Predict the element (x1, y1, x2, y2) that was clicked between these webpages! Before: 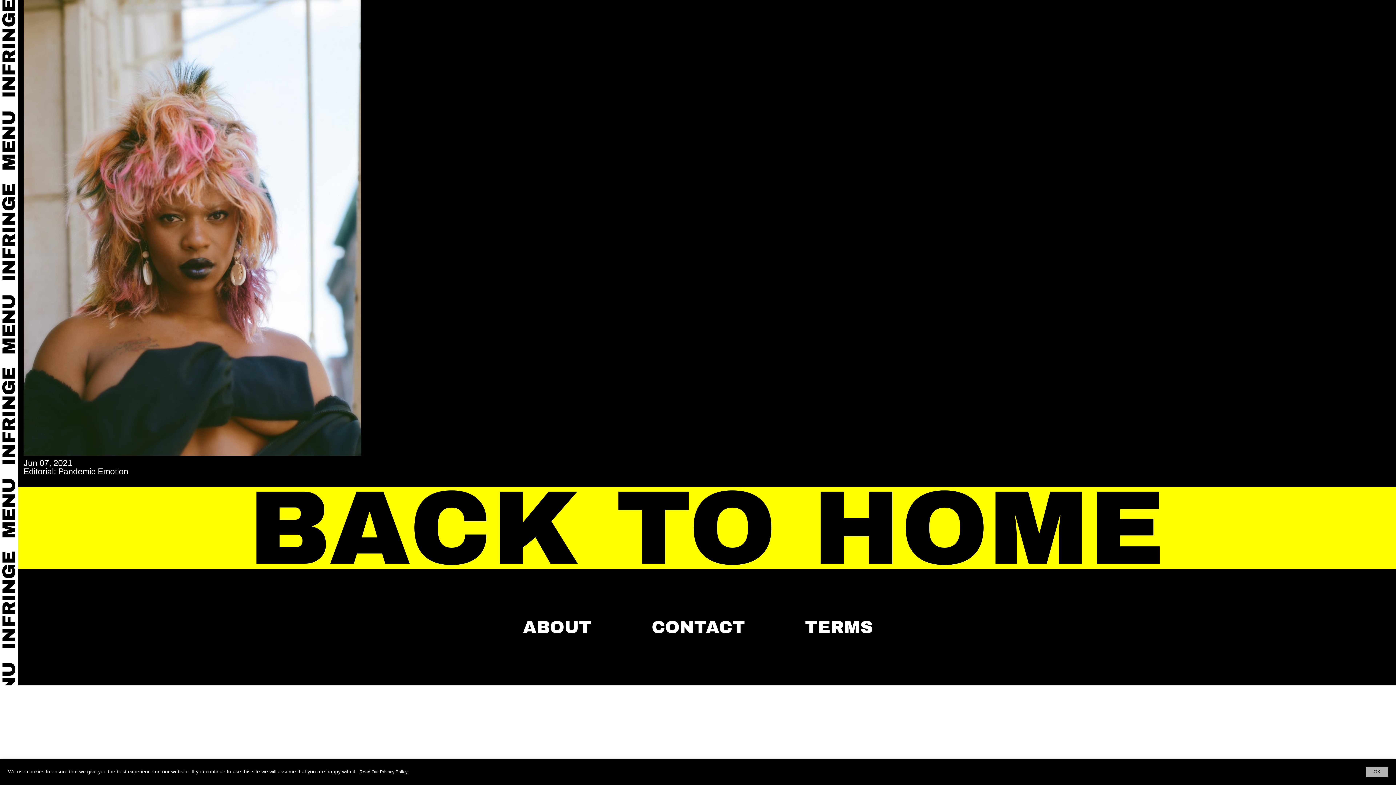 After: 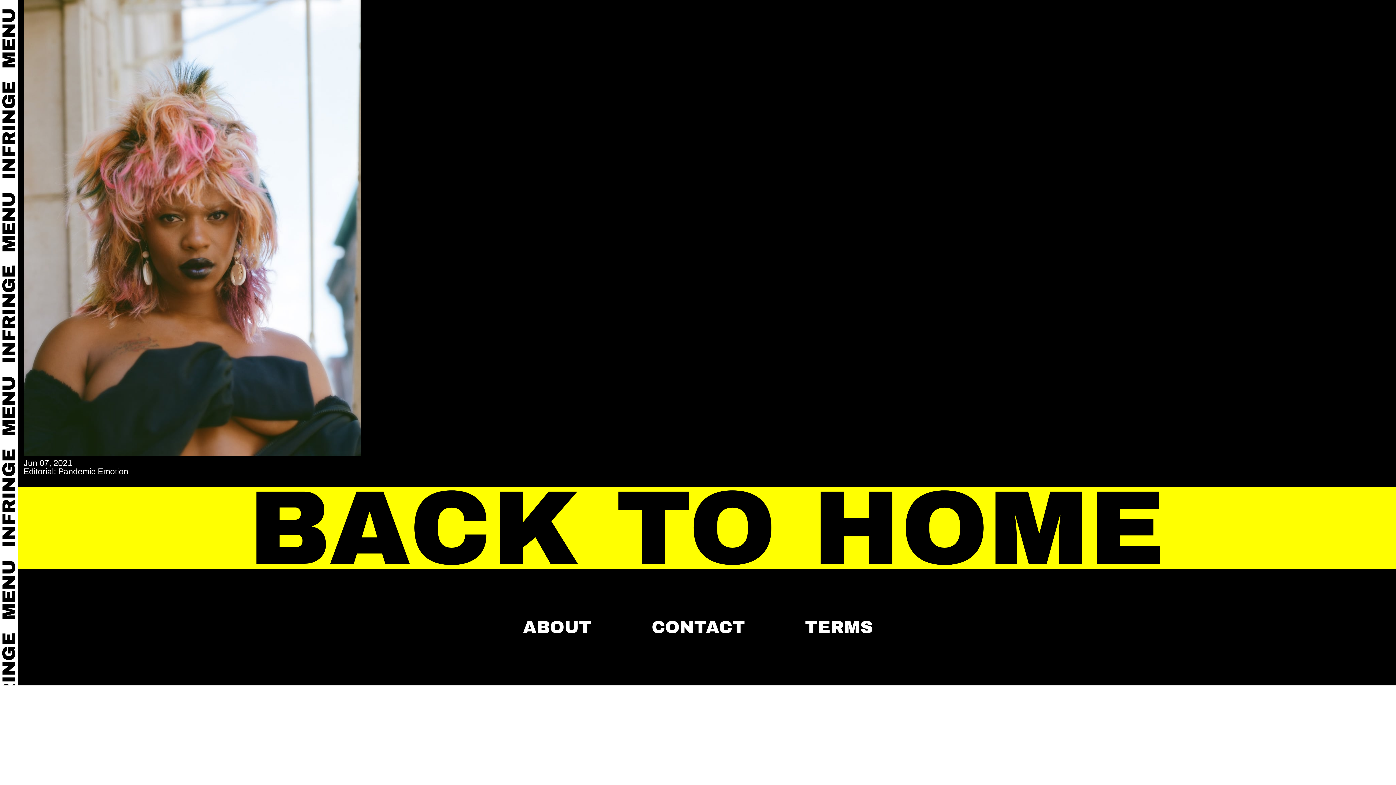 Action: label: OK bbox: (1366, 767, 1388, 777)